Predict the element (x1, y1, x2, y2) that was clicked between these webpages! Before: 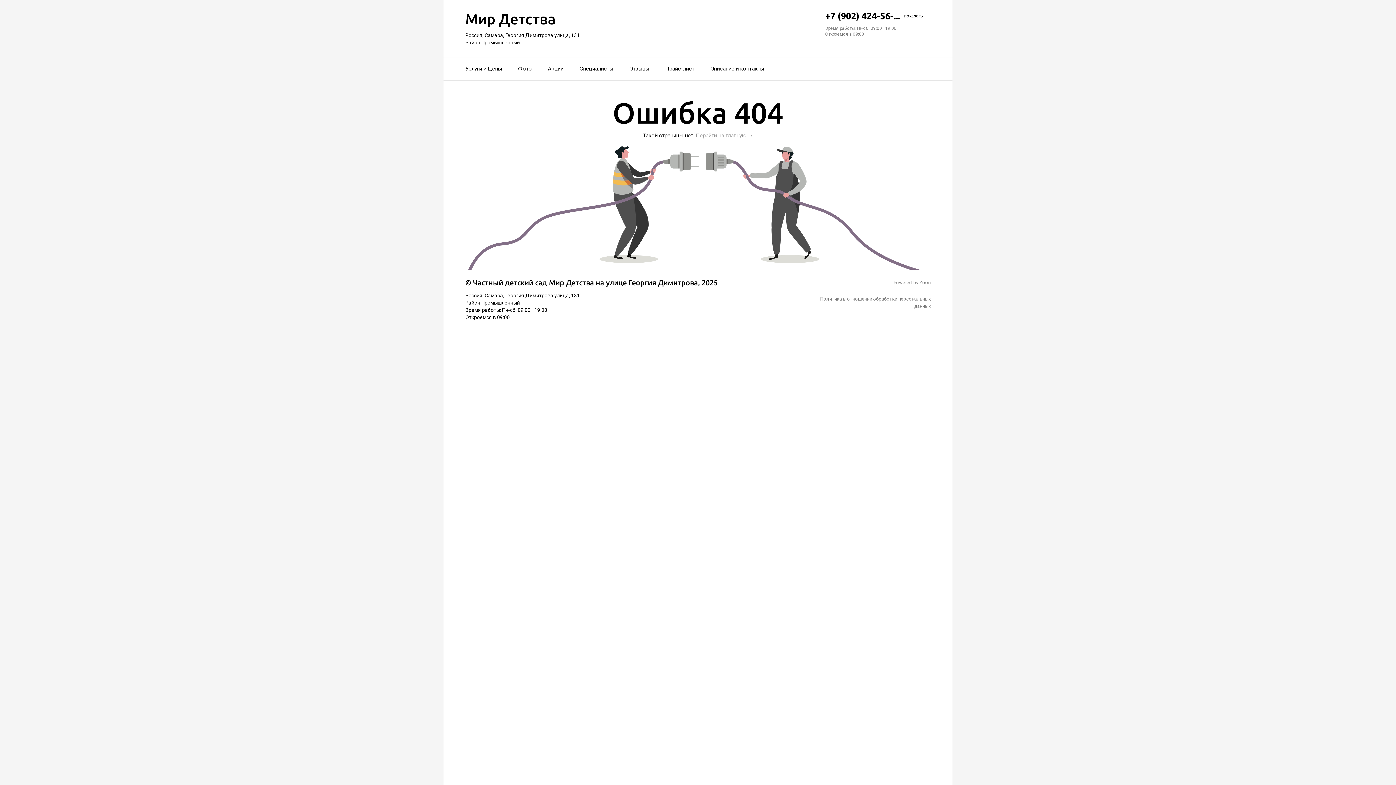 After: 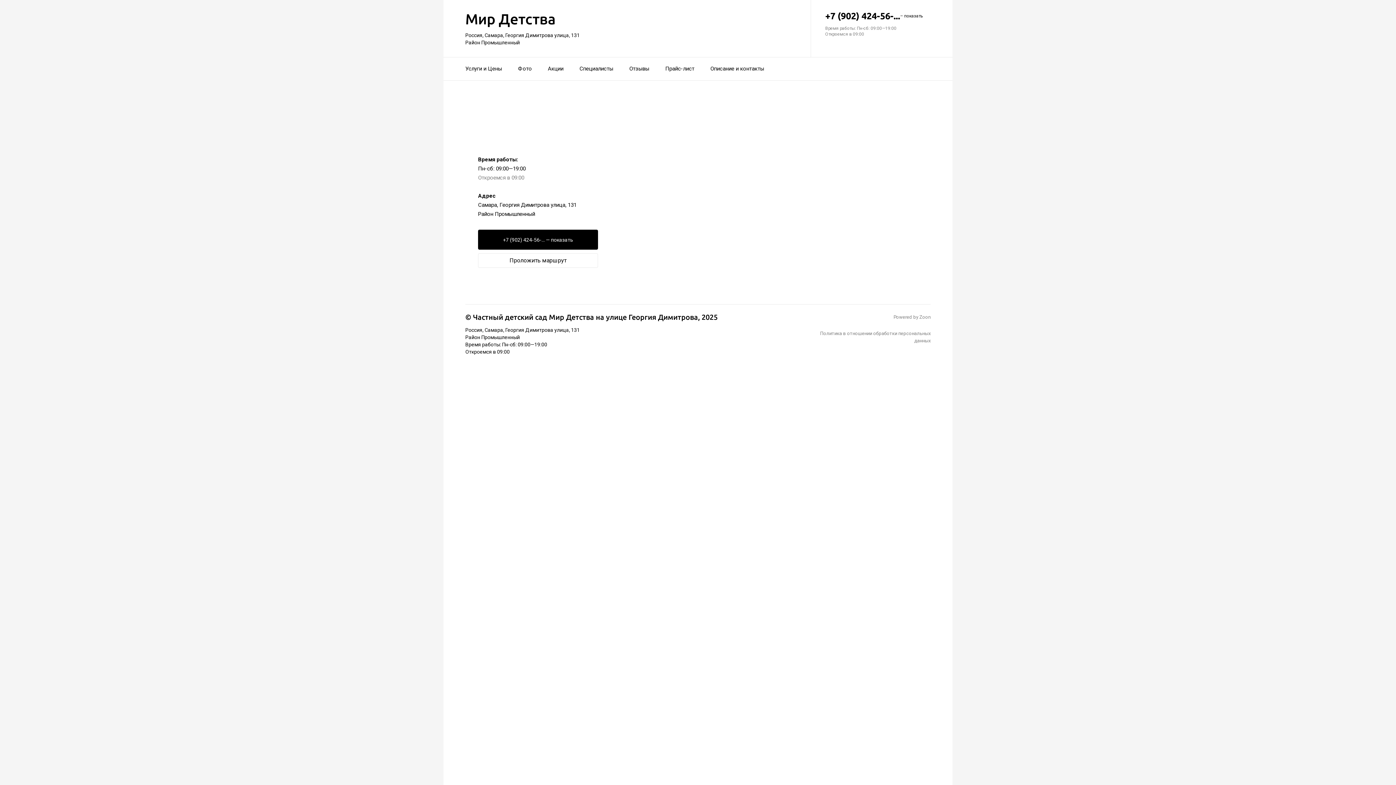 Action: label: Россия, Самара, Георгия Димитрова улица, 131
Район Промышленный bbox: (465, 292, 810, 306)